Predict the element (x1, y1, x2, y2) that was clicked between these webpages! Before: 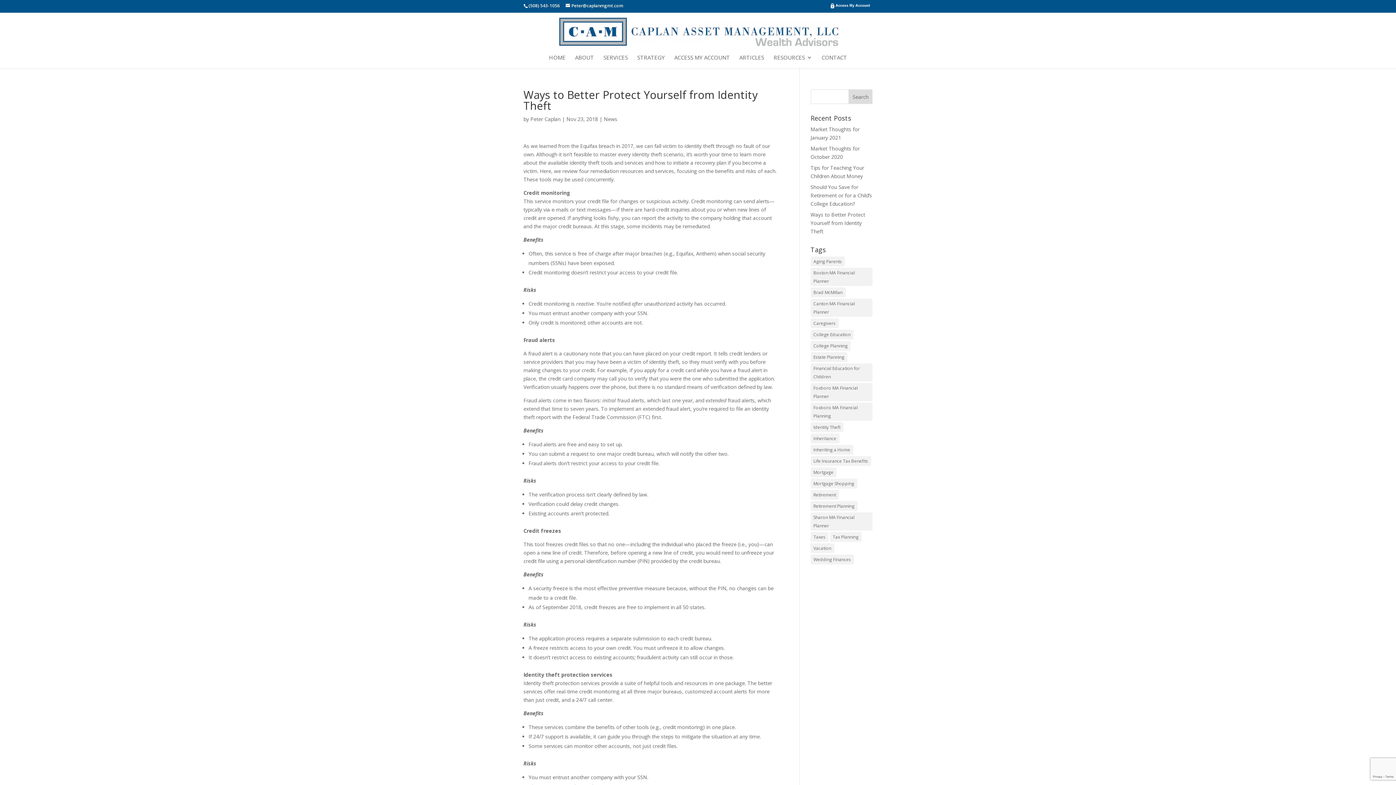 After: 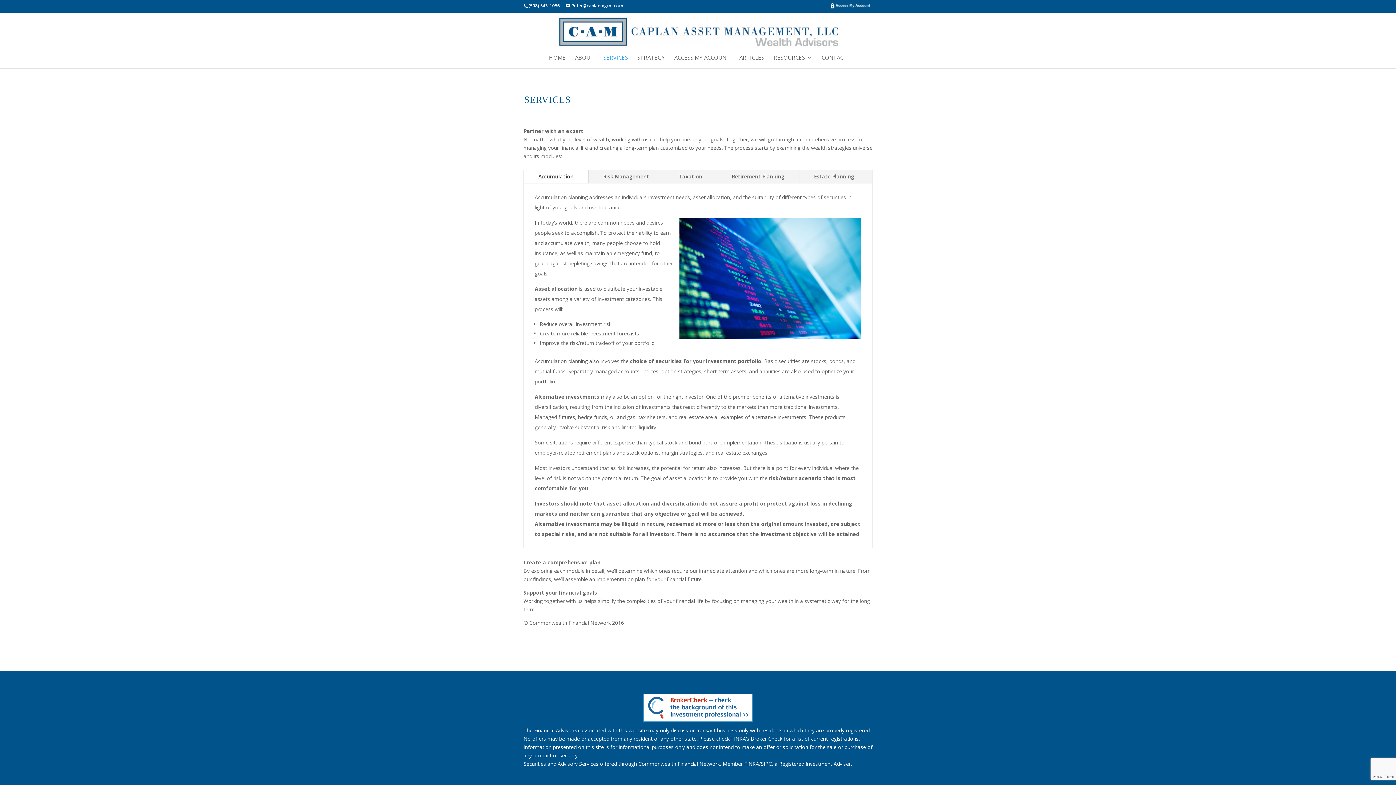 Action: bbox: (603, 54, 628, 68) label: SERVICES